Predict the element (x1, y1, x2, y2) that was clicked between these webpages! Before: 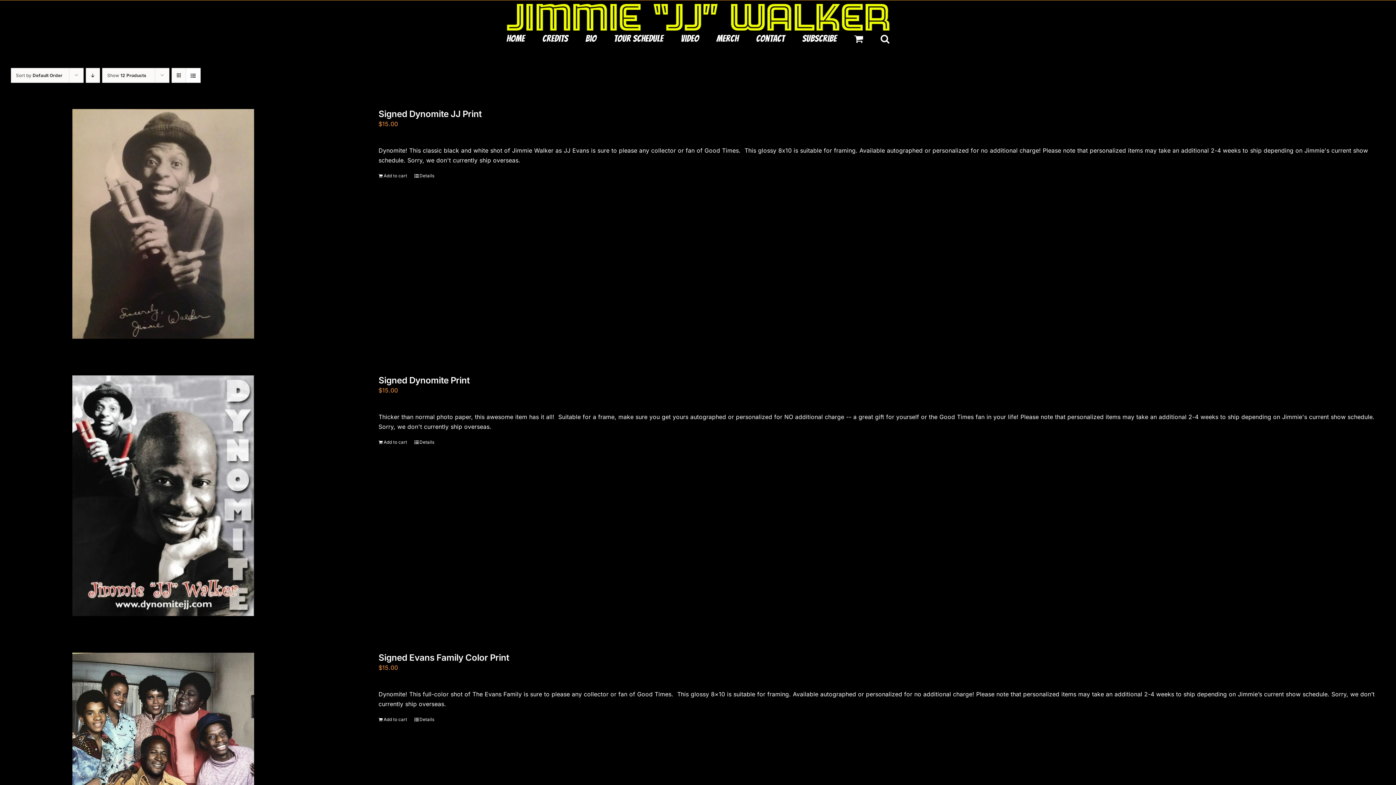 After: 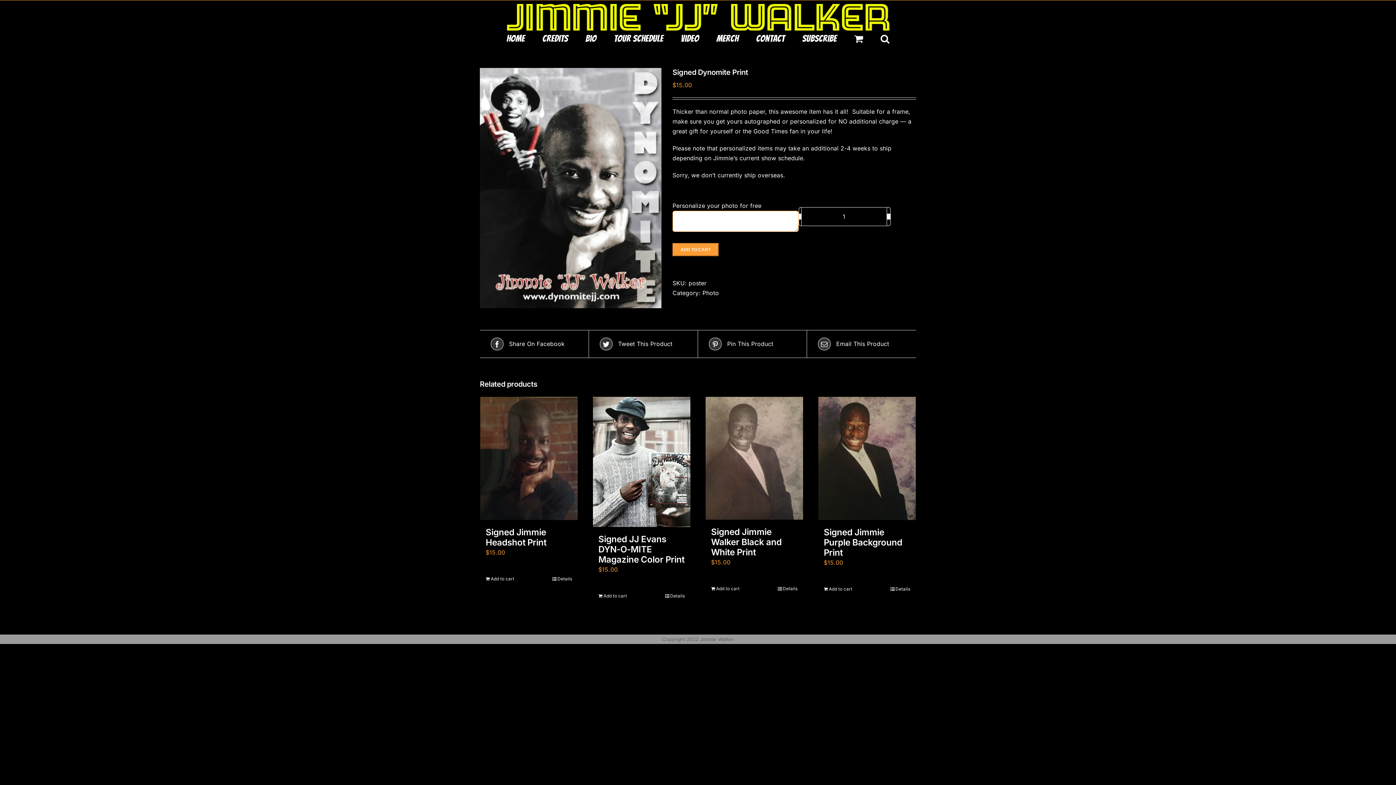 Action: label: Details bbox: (414, 439, 434, 445)